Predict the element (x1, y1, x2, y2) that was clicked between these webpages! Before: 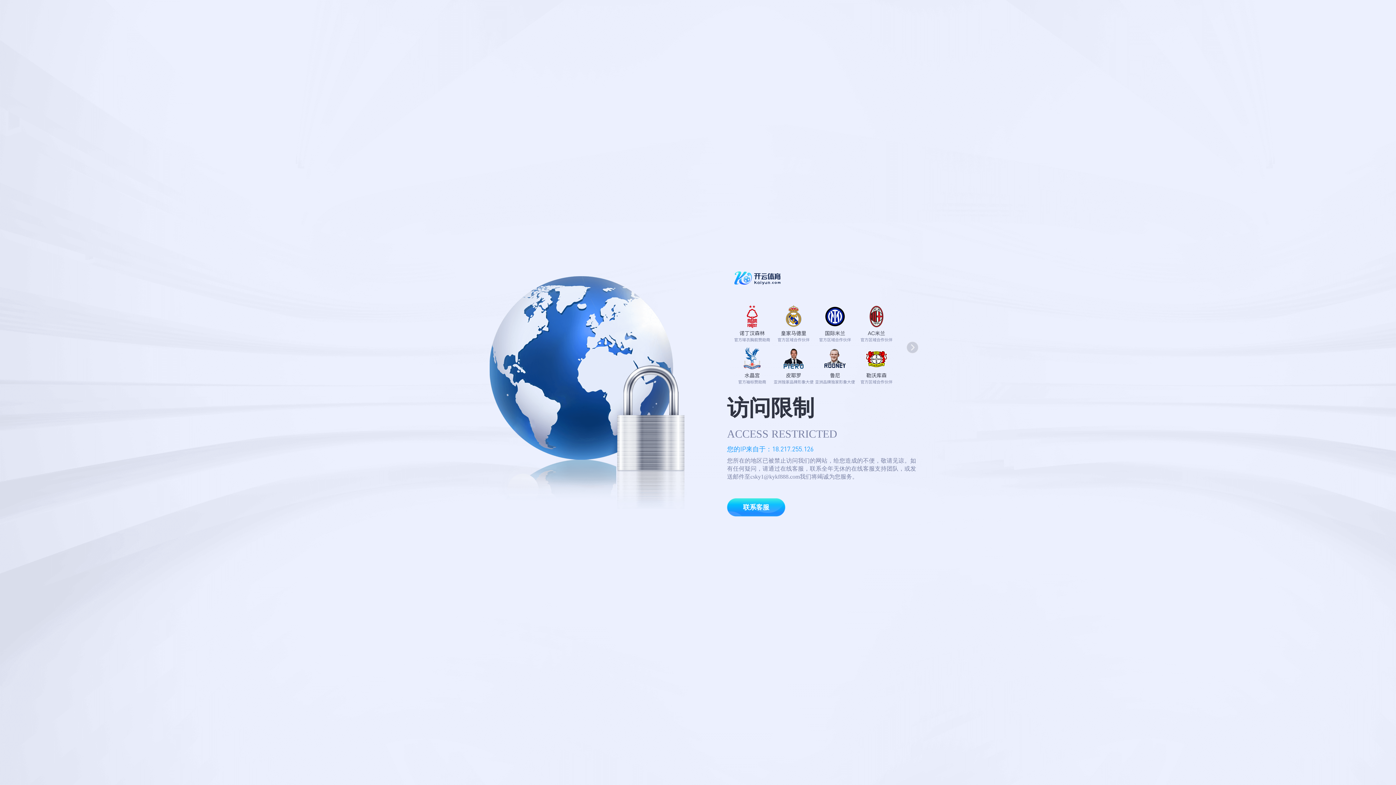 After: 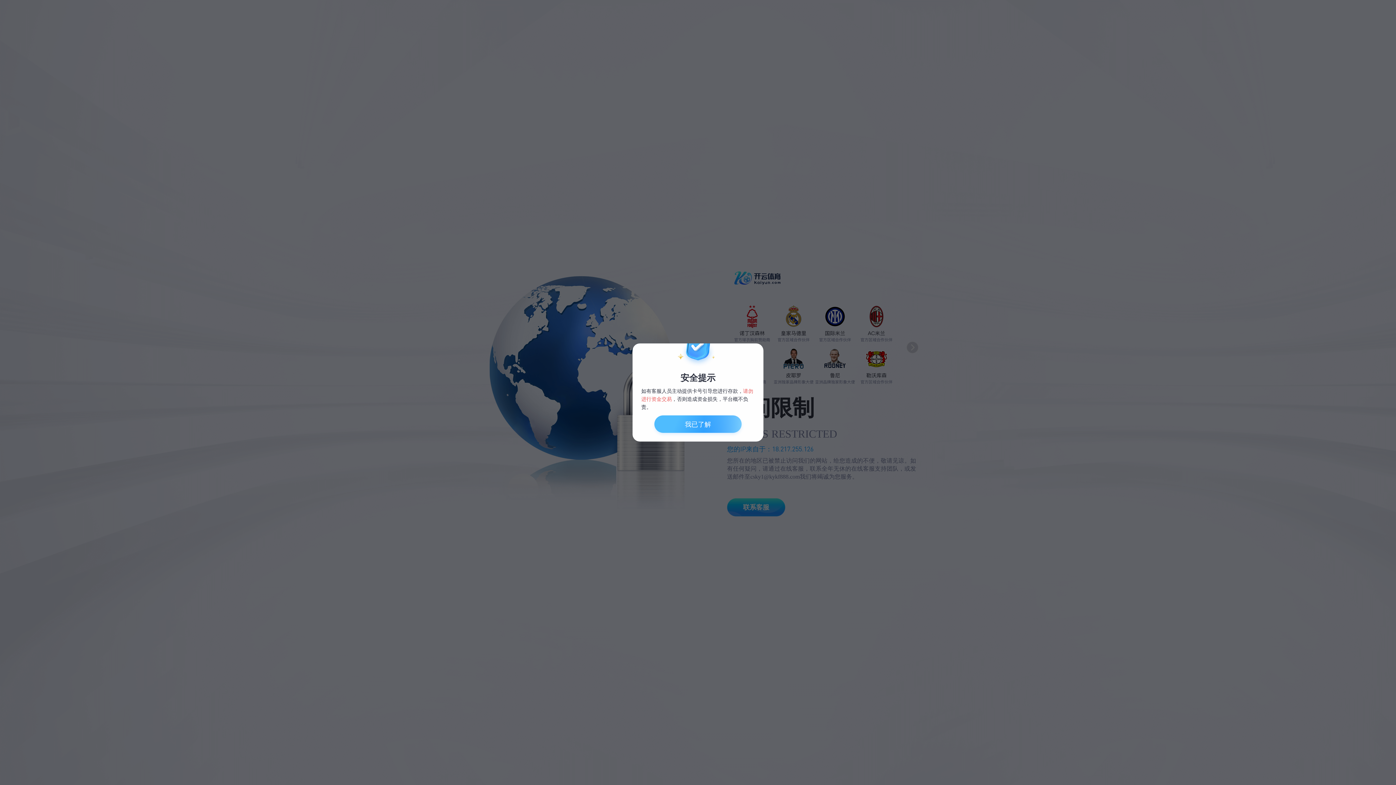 Action: label: 联系客服 bbox: (727, 498, 785, 516)